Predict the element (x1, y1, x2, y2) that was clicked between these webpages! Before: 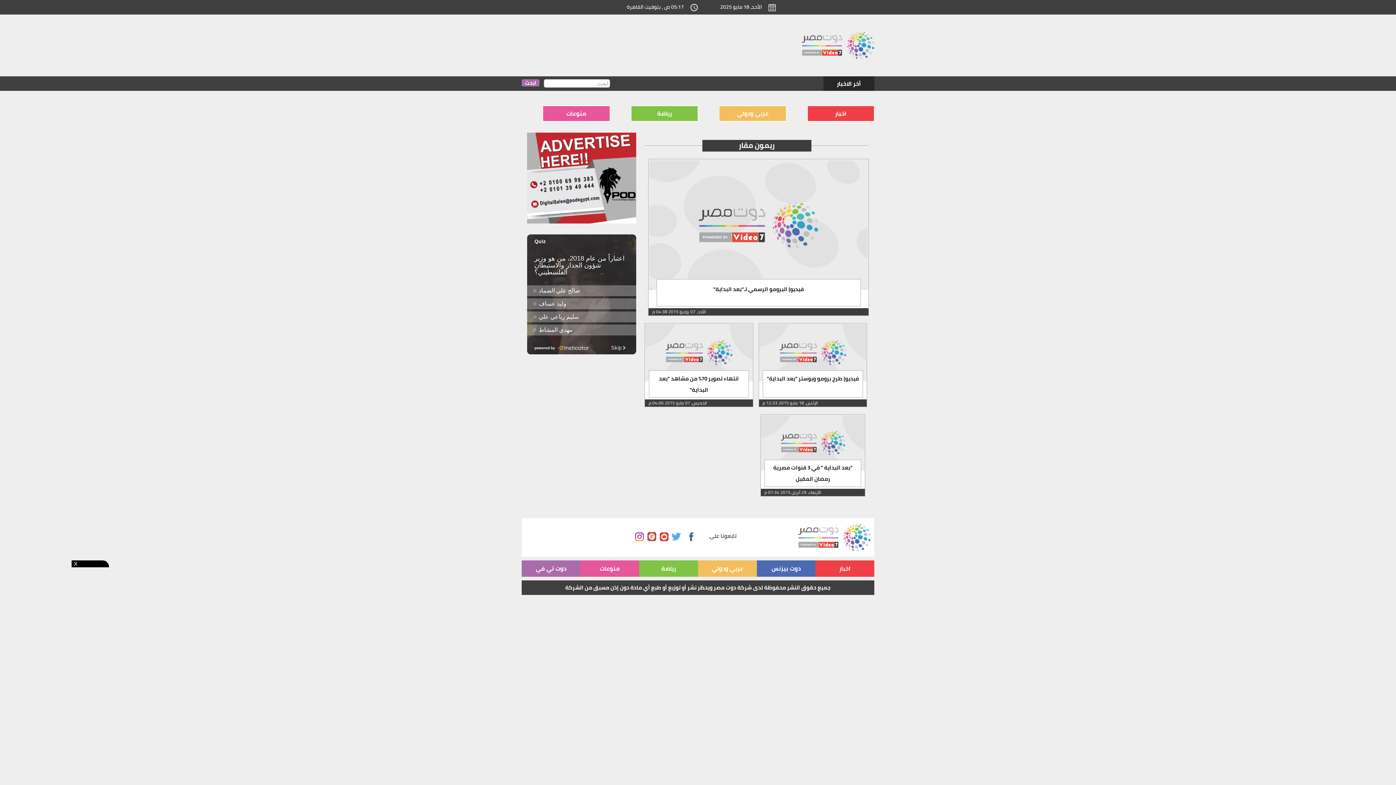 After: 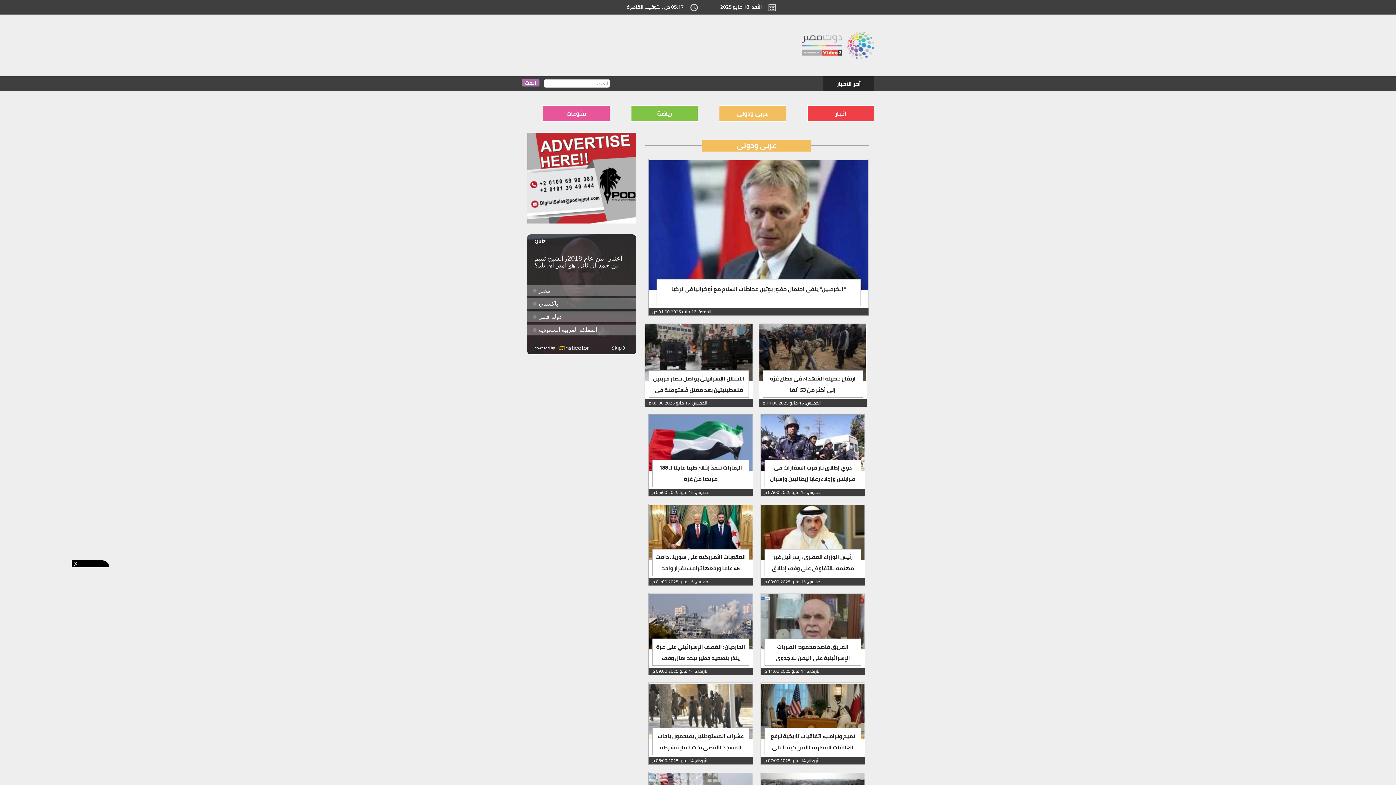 Action: label: عربي ودولي bbox: (737, 110, 768, 116)